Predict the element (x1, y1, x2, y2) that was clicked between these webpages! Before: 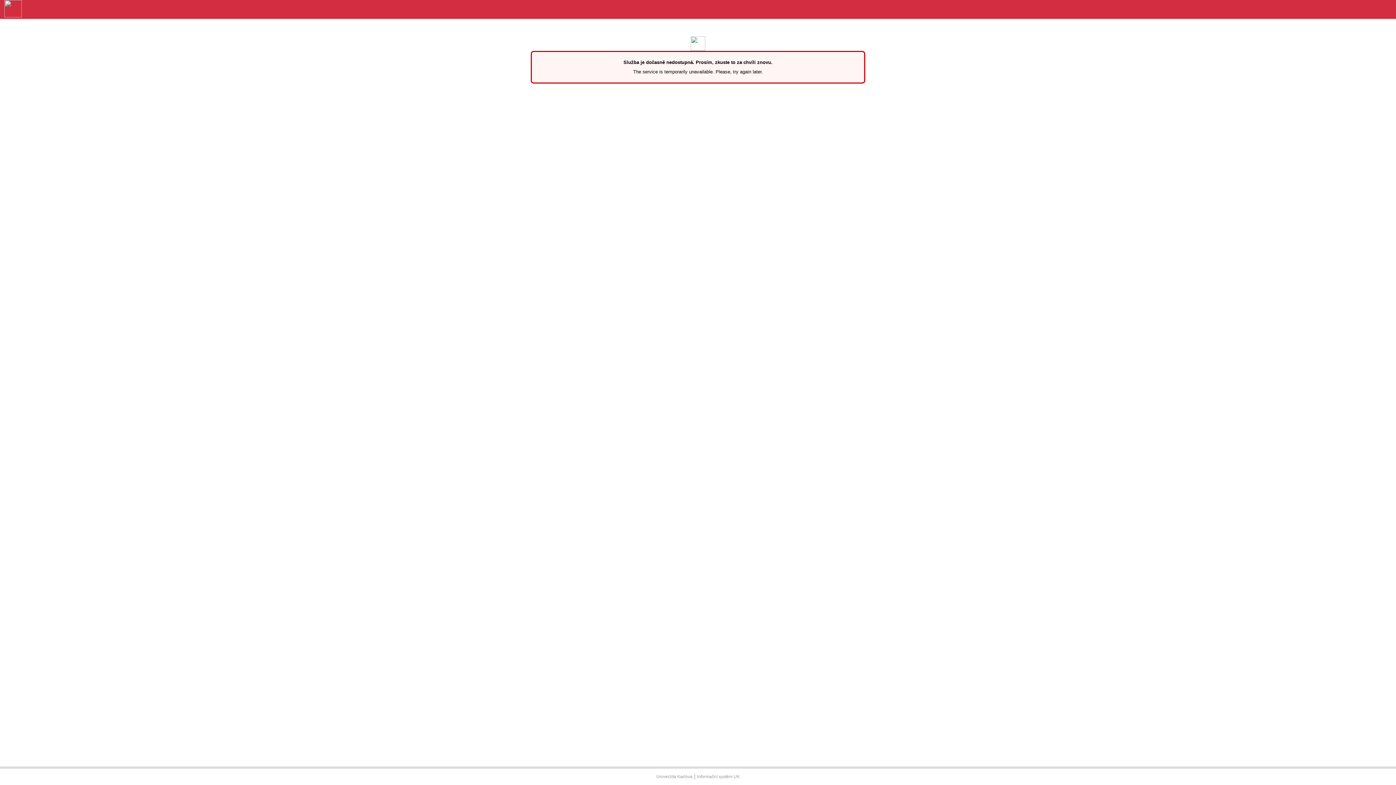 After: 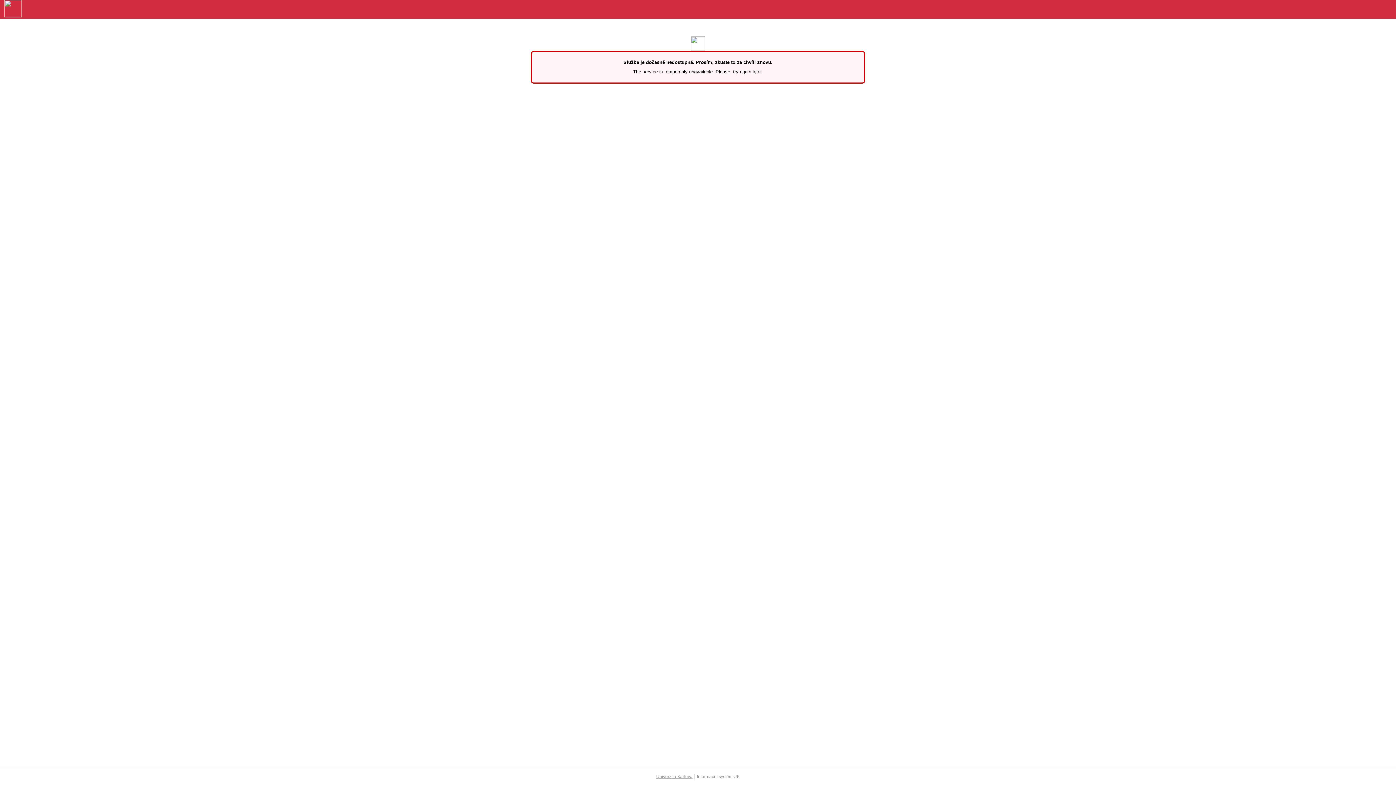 Action: label: Univerzita Karlova bbox: (656, 774, 692, 779)